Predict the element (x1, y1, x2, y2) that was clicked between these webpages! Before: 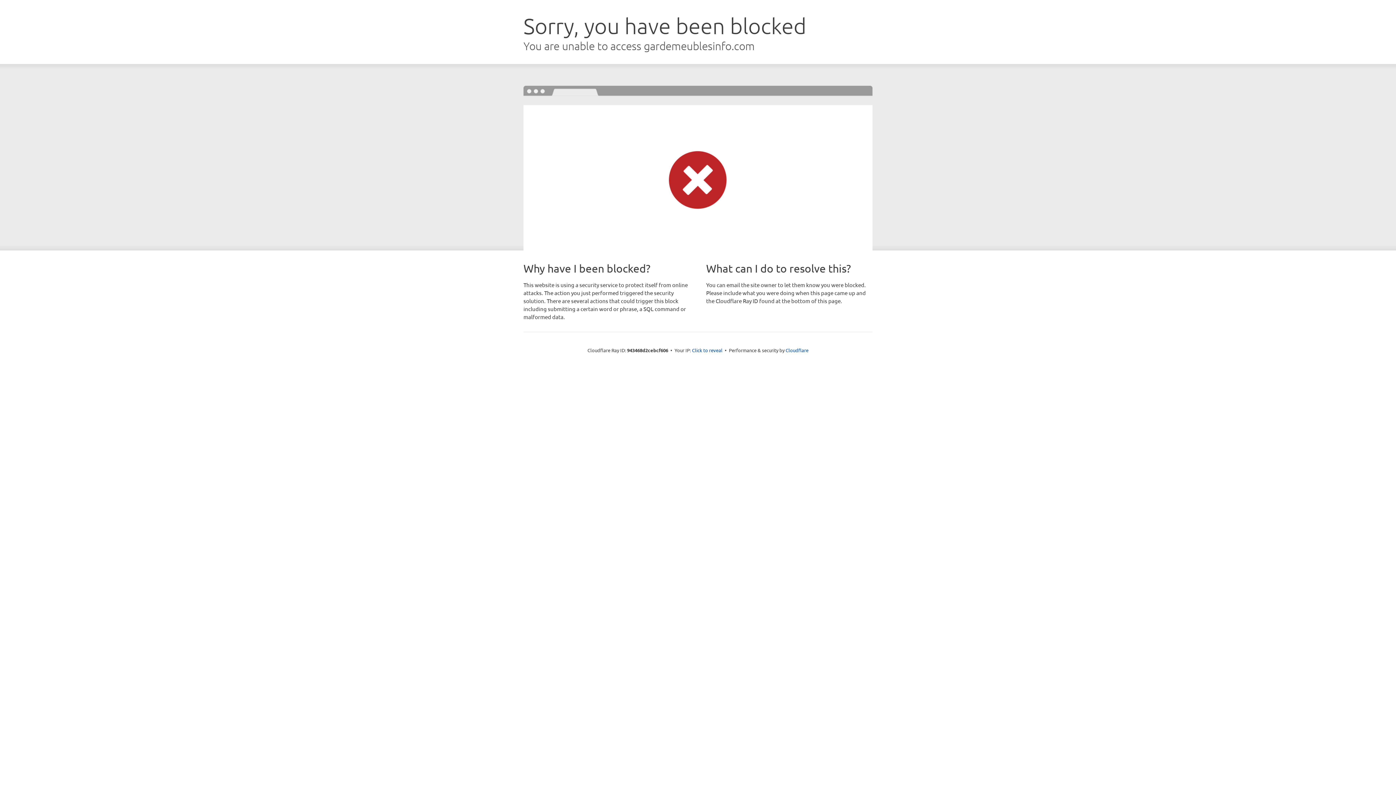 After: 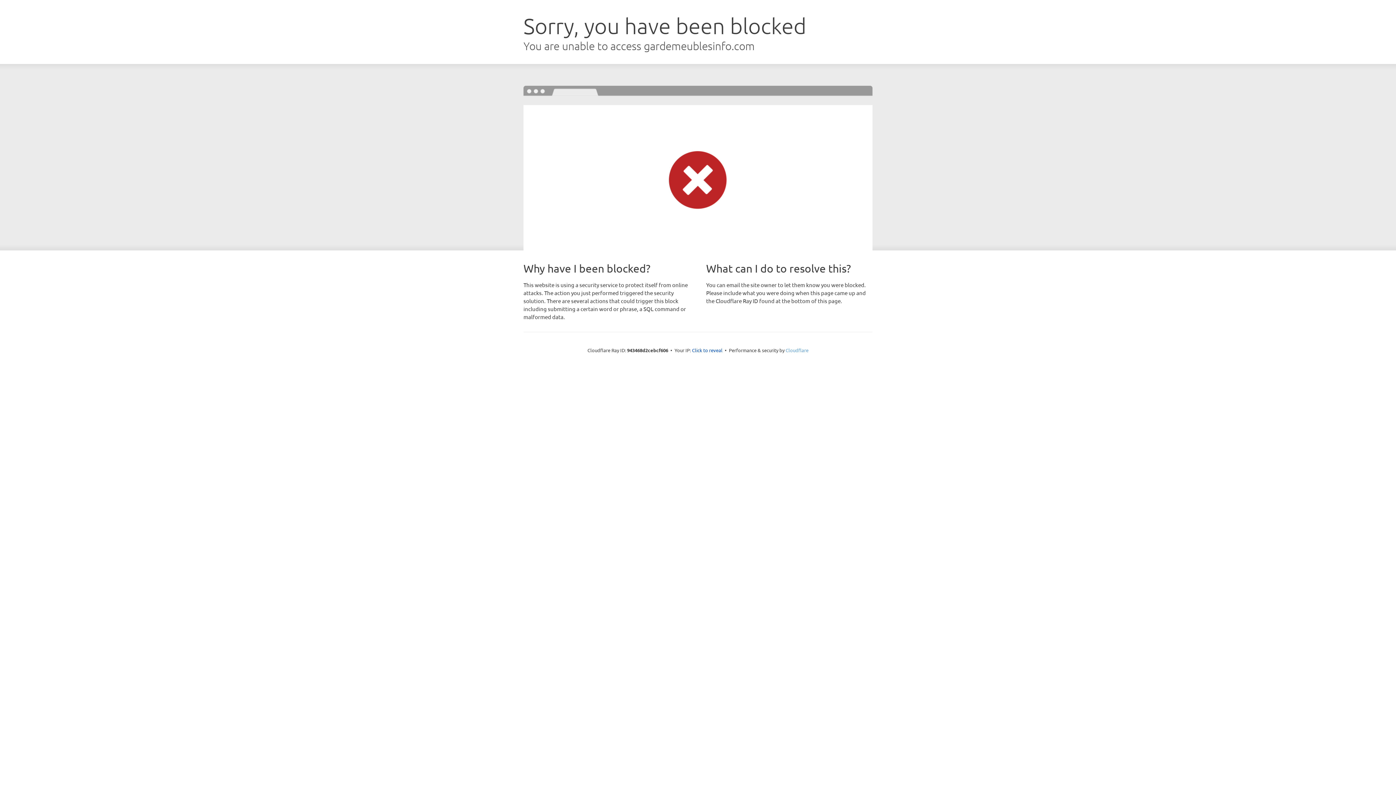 Action: bbox: (785, 347, 808, 353) label: Cloudflare